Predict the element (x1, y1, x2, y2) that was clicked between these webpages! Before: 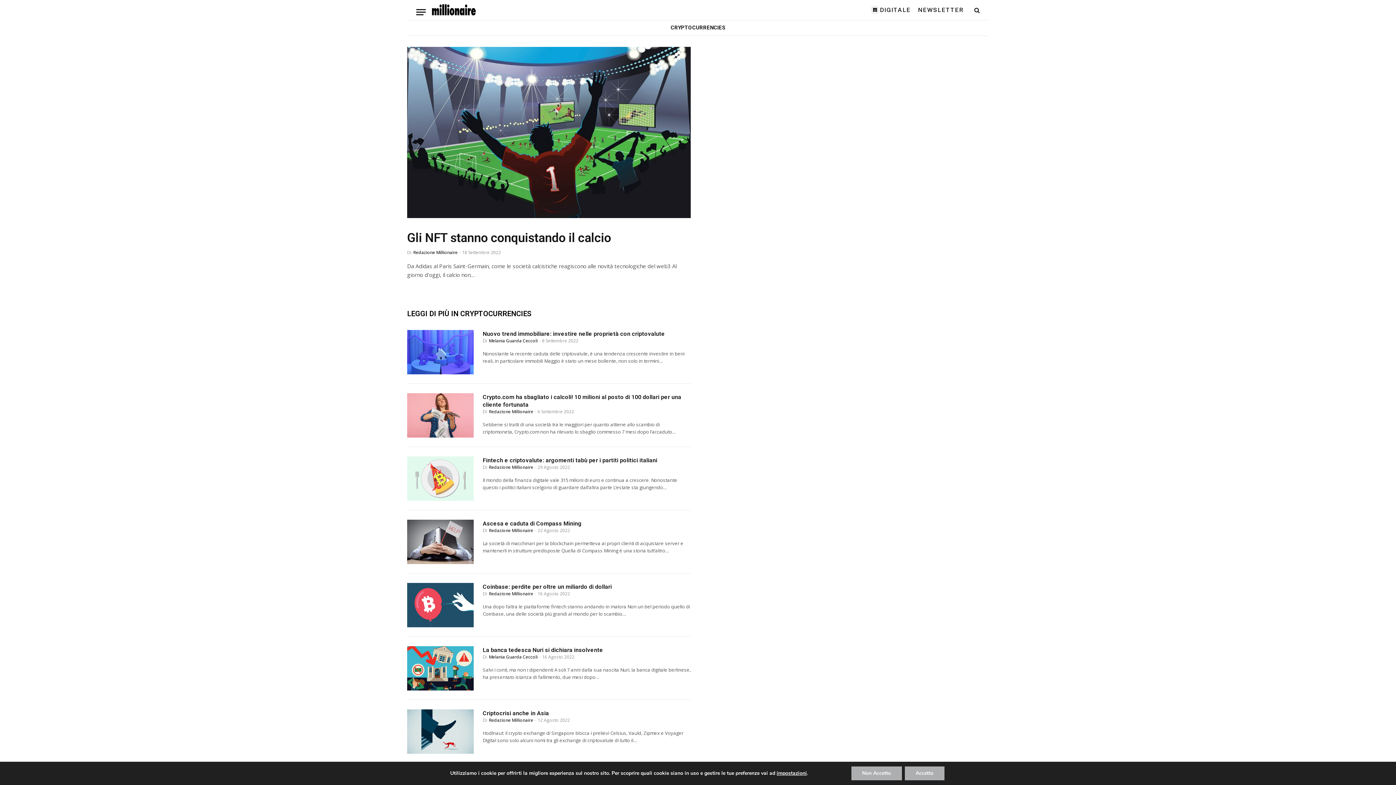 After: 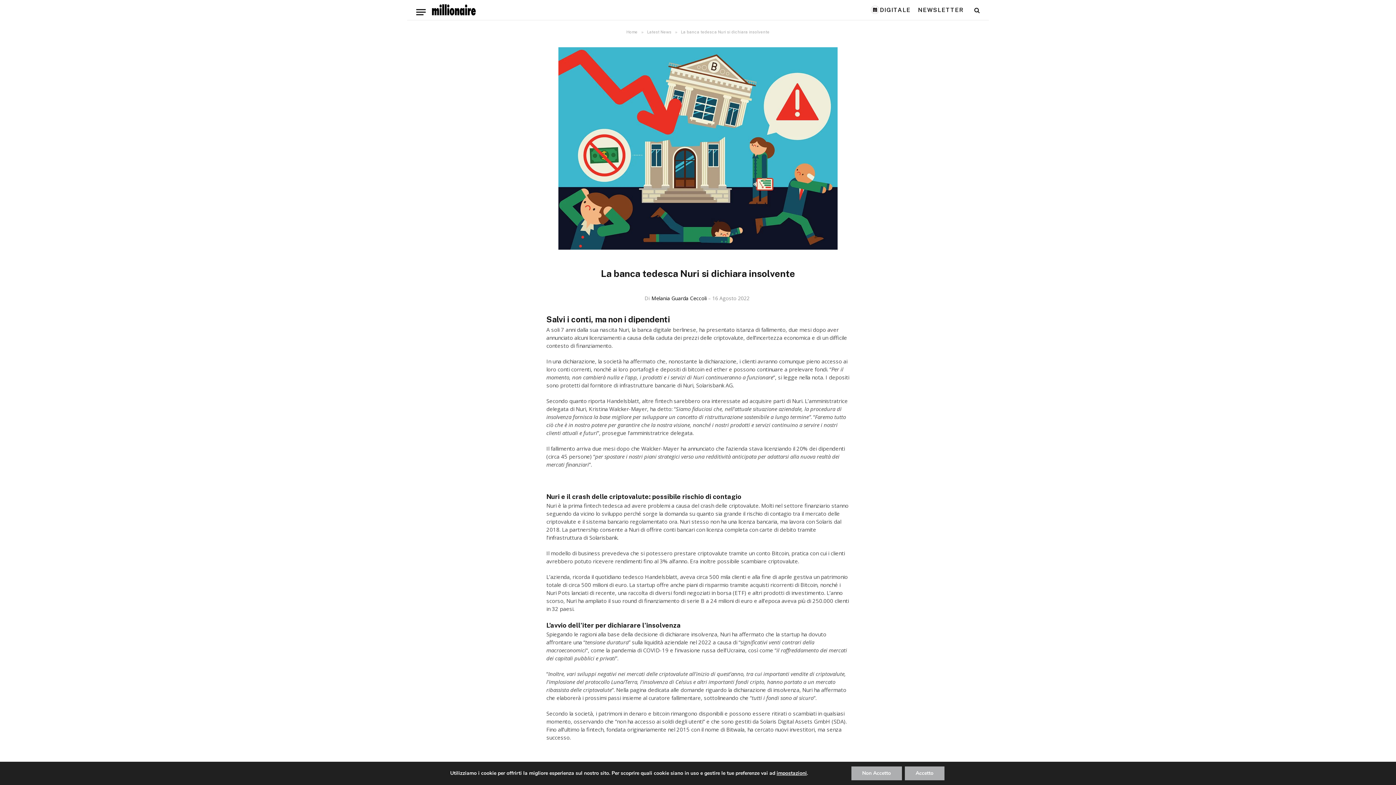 Action: bbox: (407, 646, 473, 690)